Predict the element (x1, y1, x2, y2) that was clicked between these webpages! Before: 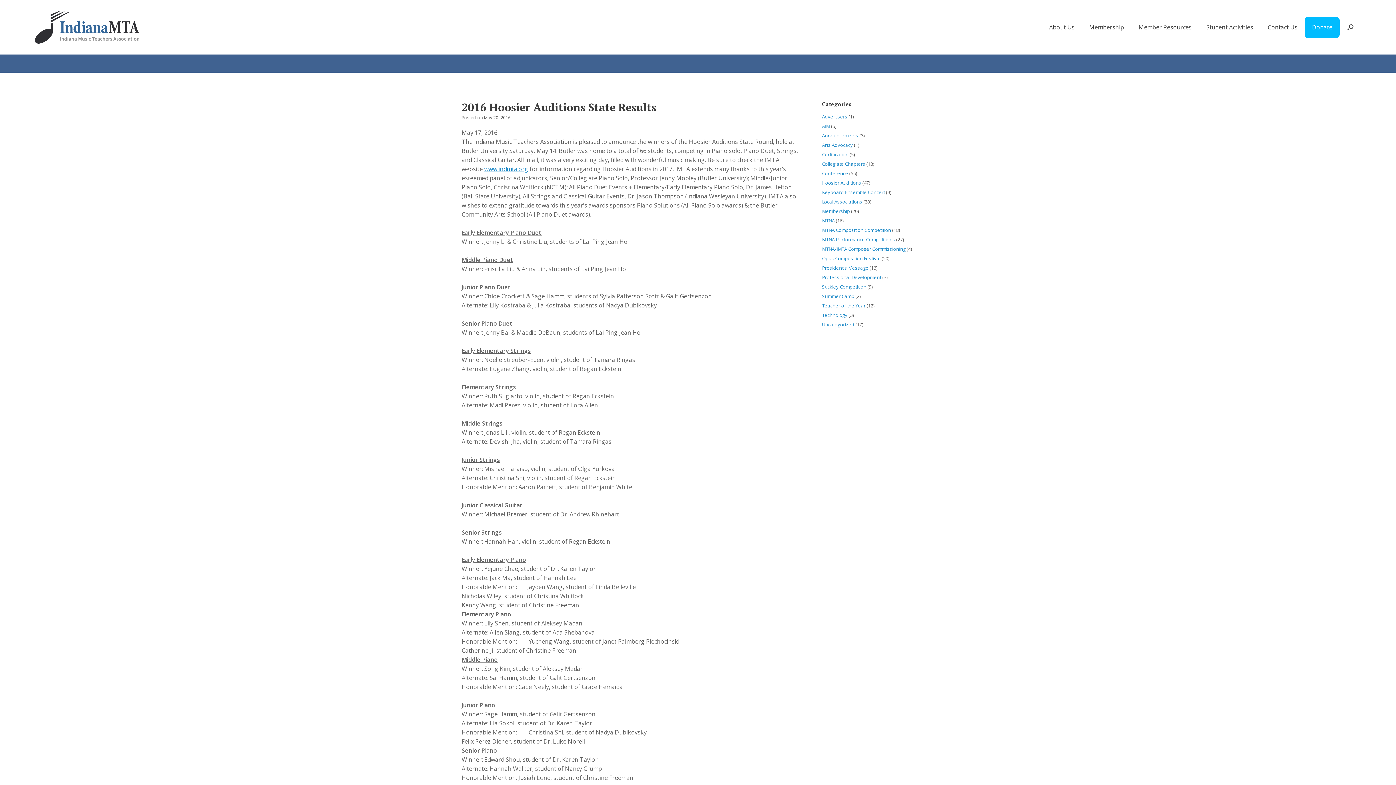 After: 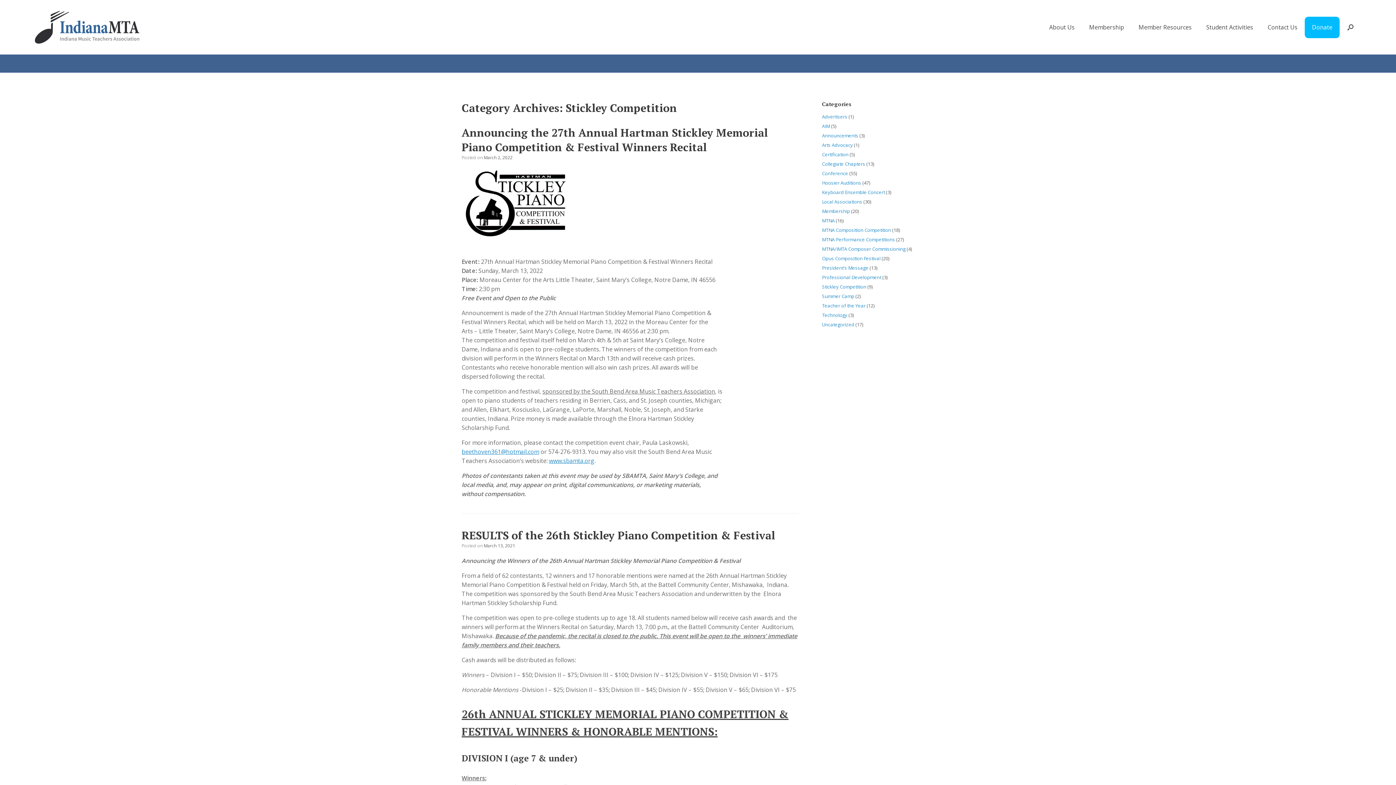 Action: label: Stickley Competition bbox: (822, 283, 866, 290)